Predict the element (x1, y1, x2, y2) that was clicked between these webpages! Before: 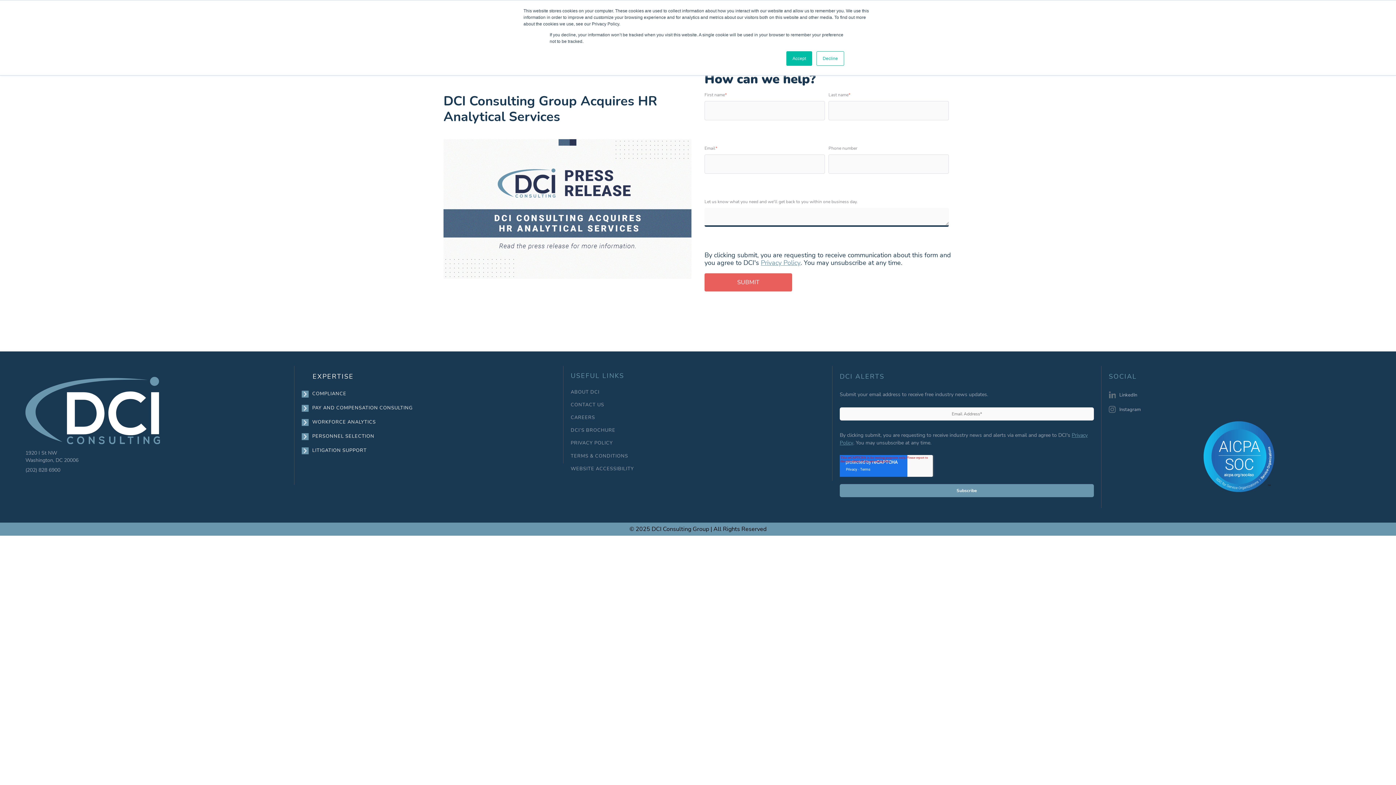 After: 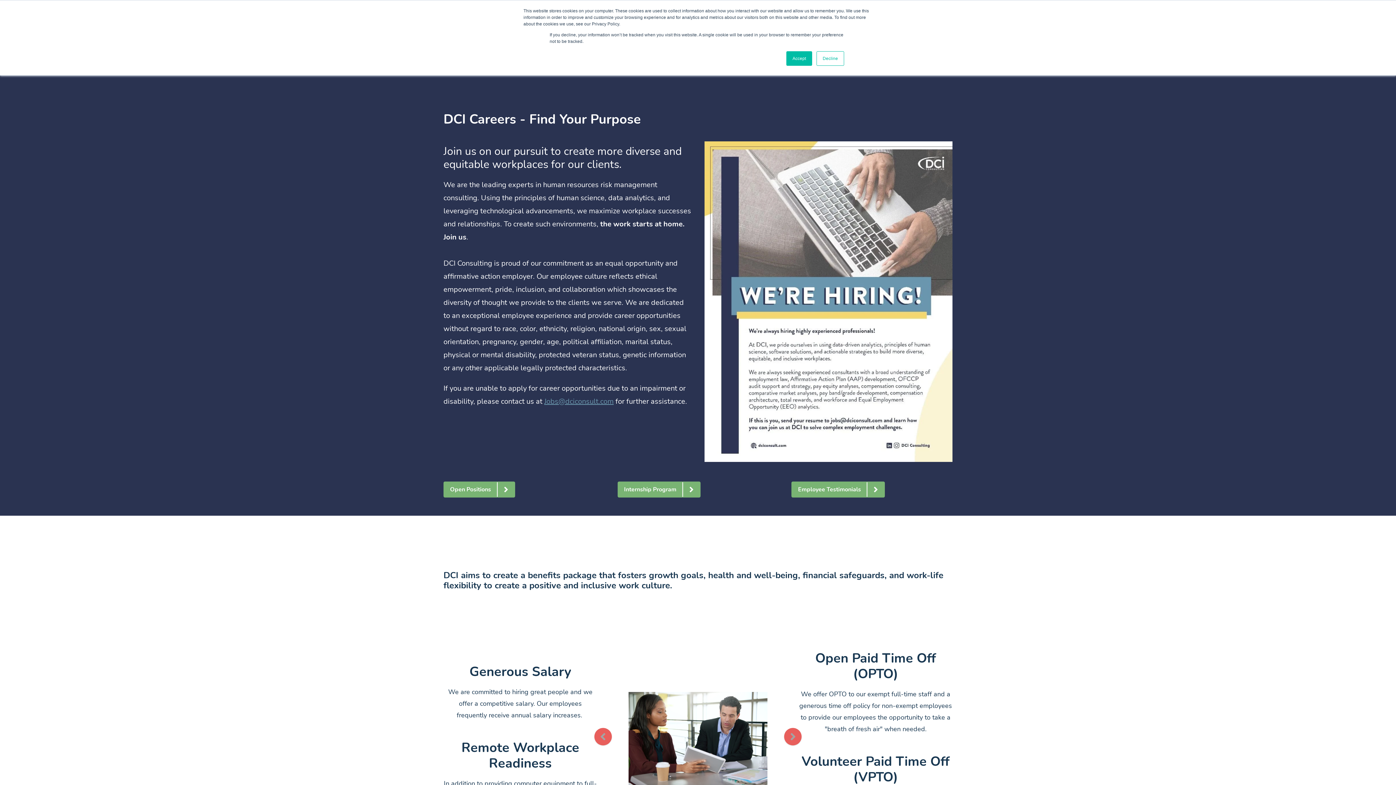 Action: label: CAREERS bbox: (570, 415, 595, 420)